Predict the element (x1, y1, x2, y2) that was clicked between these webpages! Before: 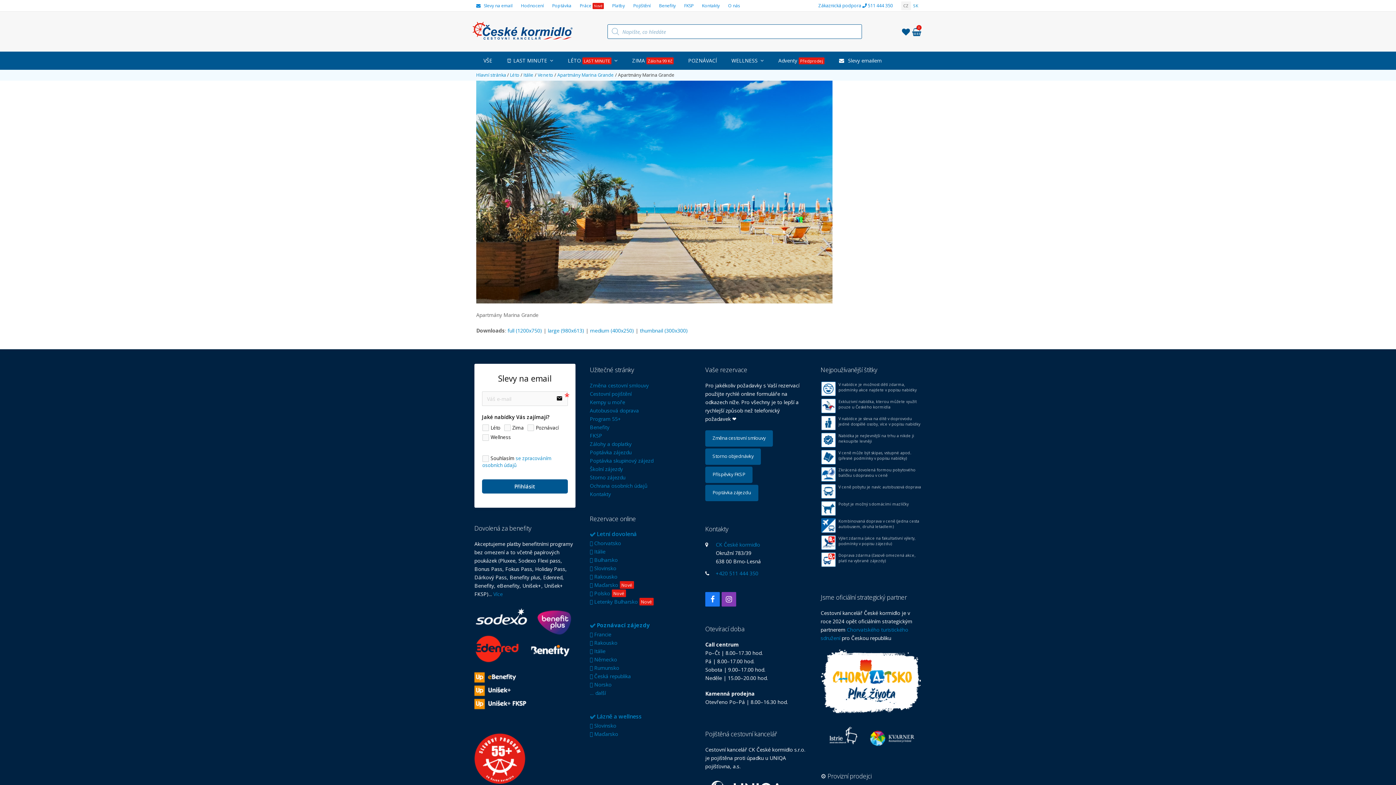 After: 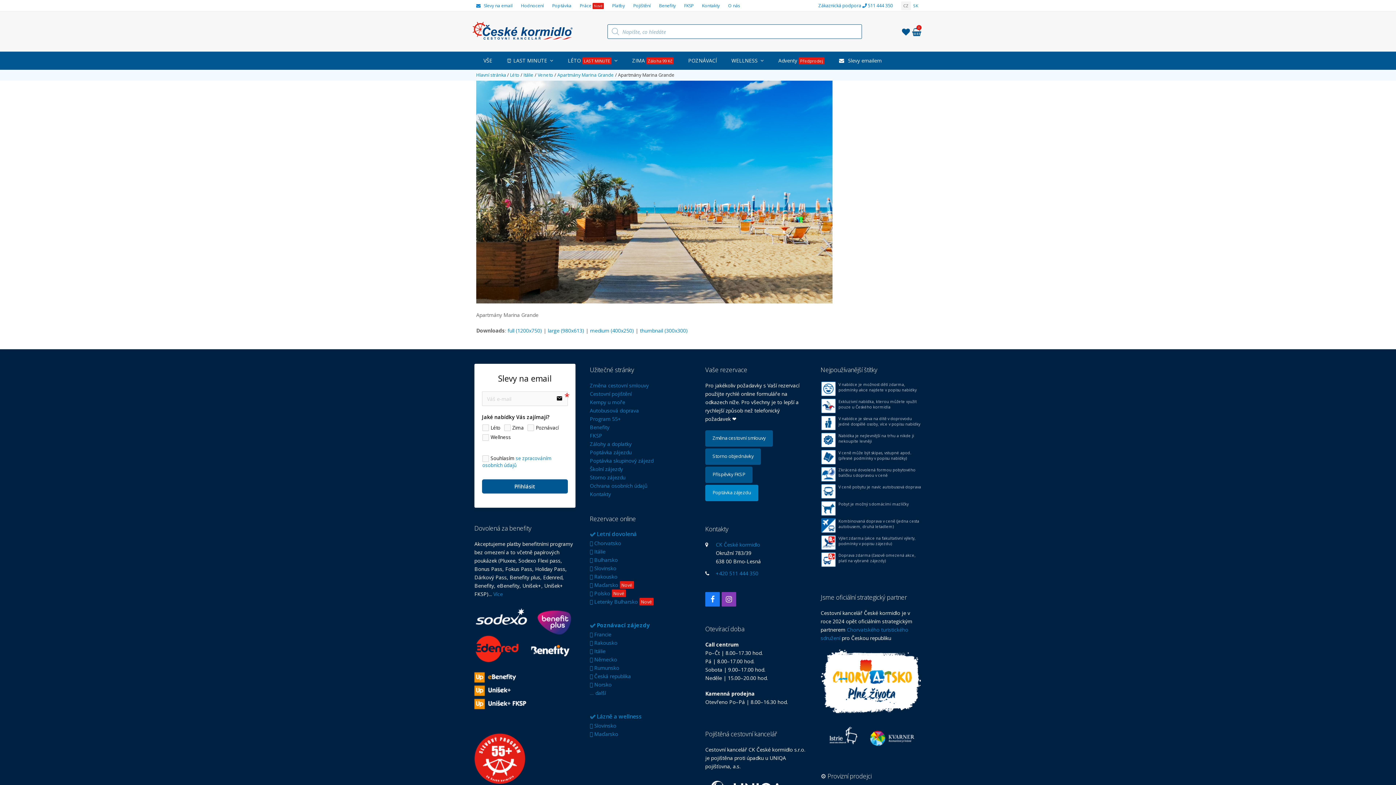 Action: bbox: (705, 484, 758, 501) label: Poptávka zájezdu